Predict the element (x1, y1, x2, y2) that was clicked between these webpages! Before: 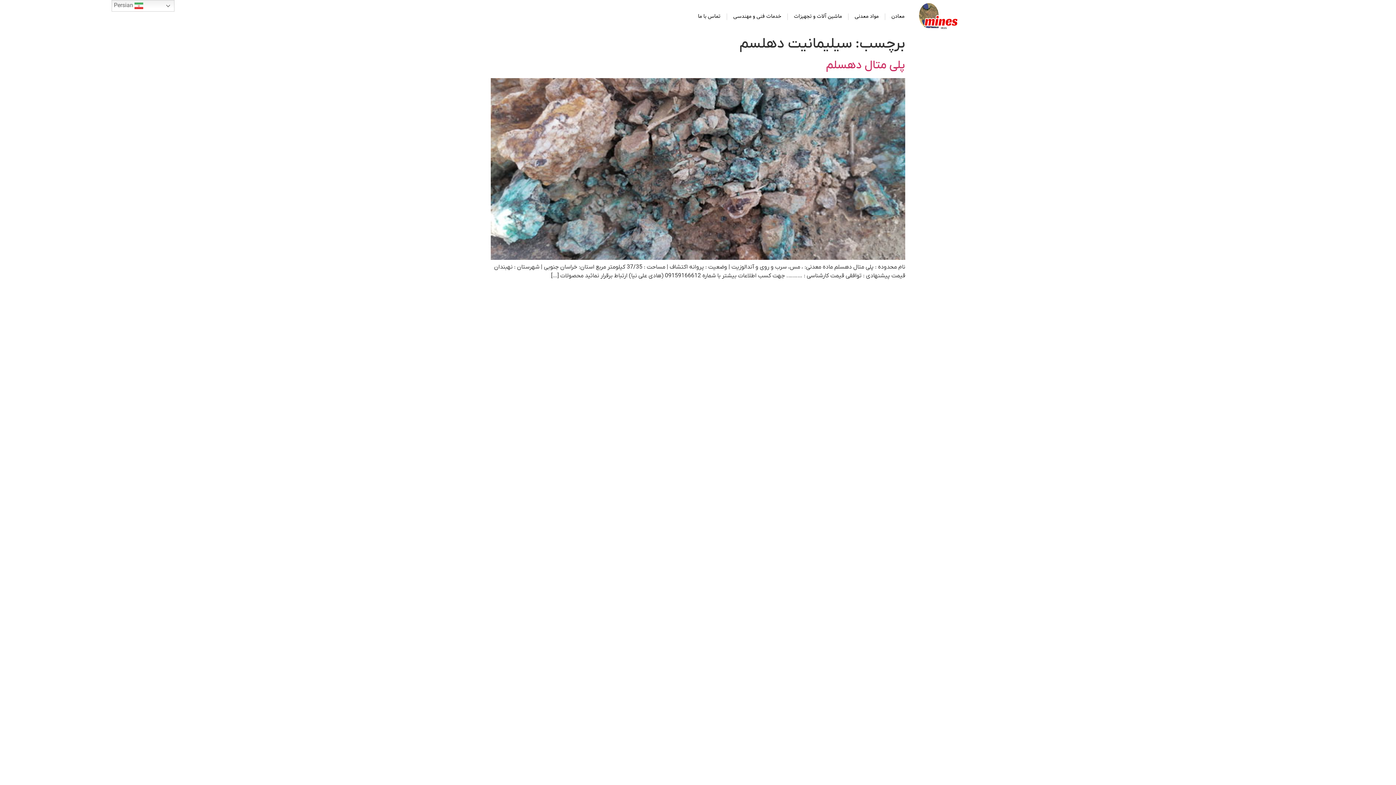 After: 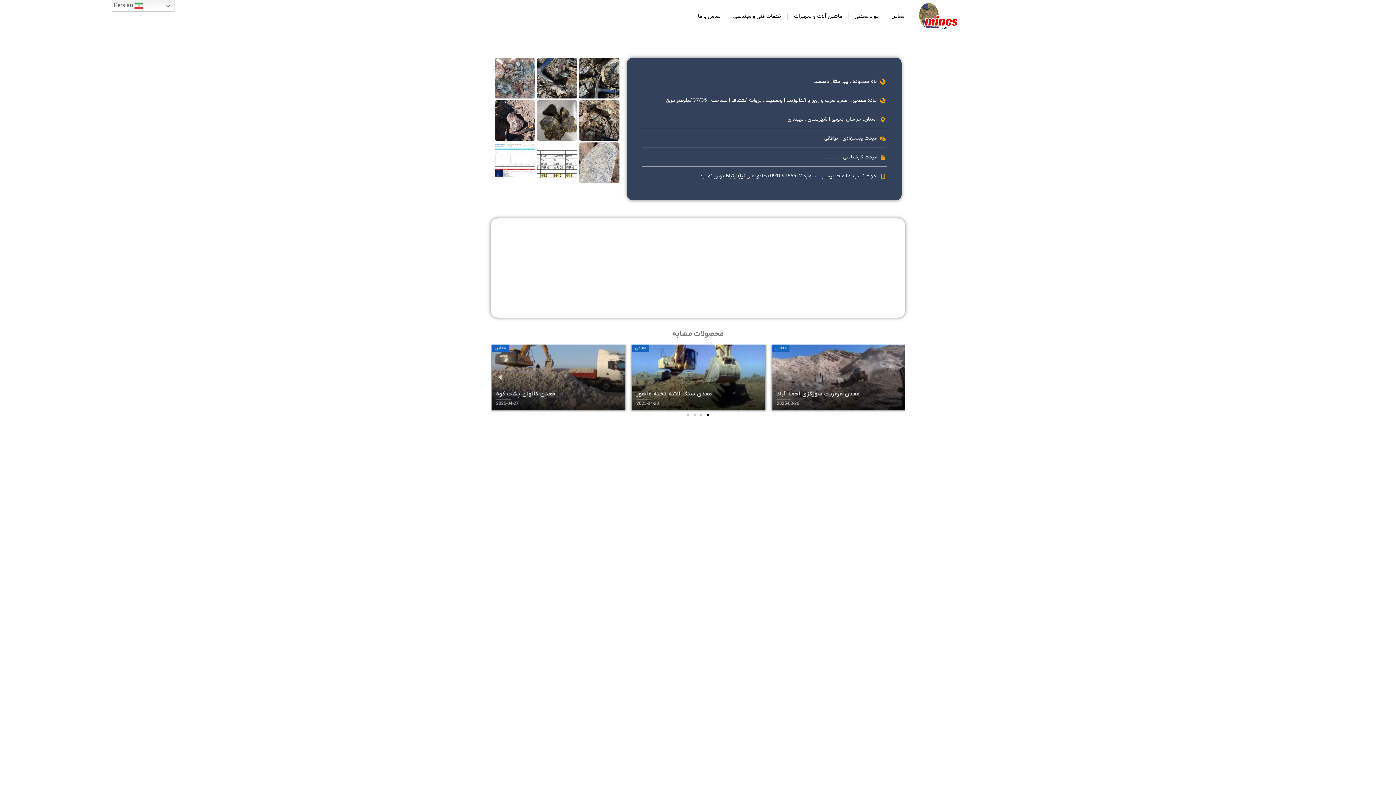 Action: bbox: (490, 254, 905, 262)